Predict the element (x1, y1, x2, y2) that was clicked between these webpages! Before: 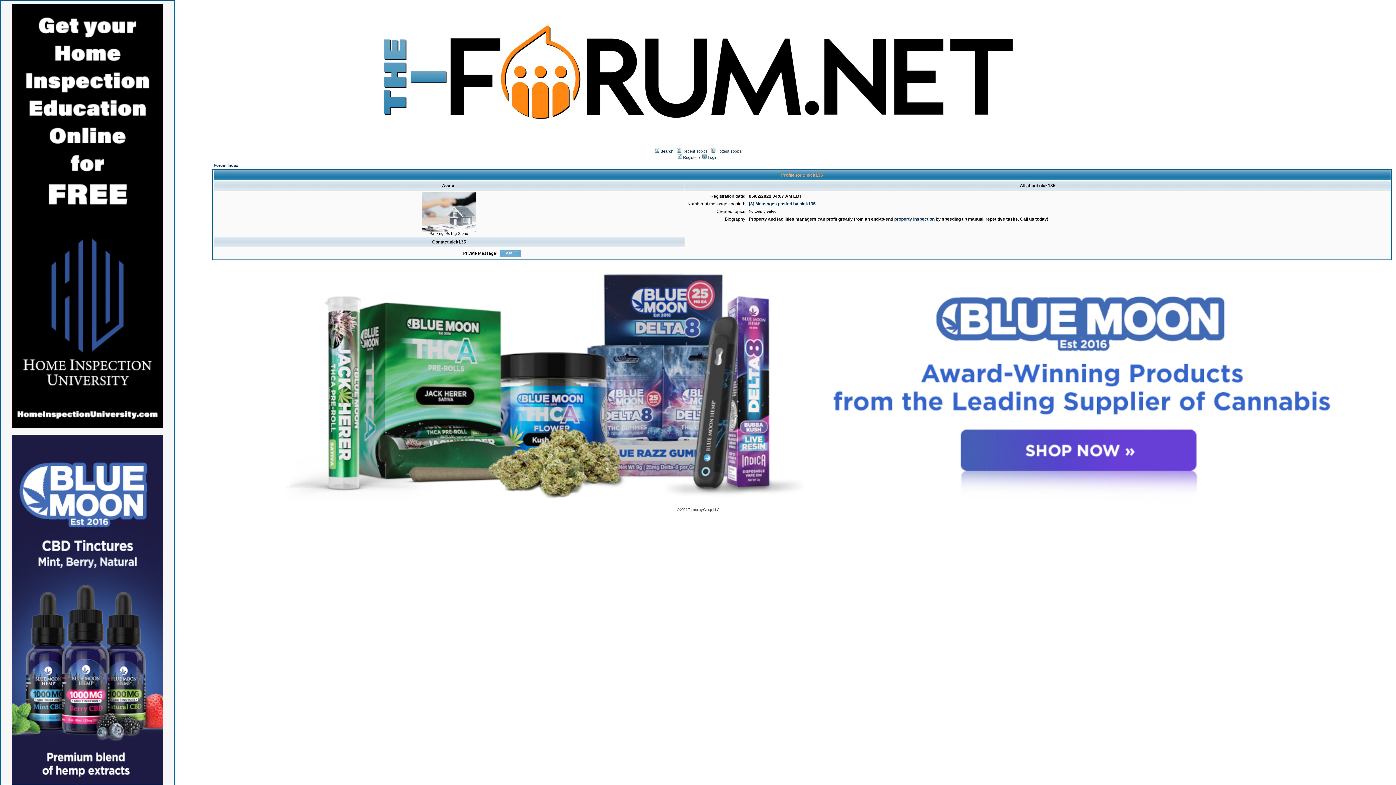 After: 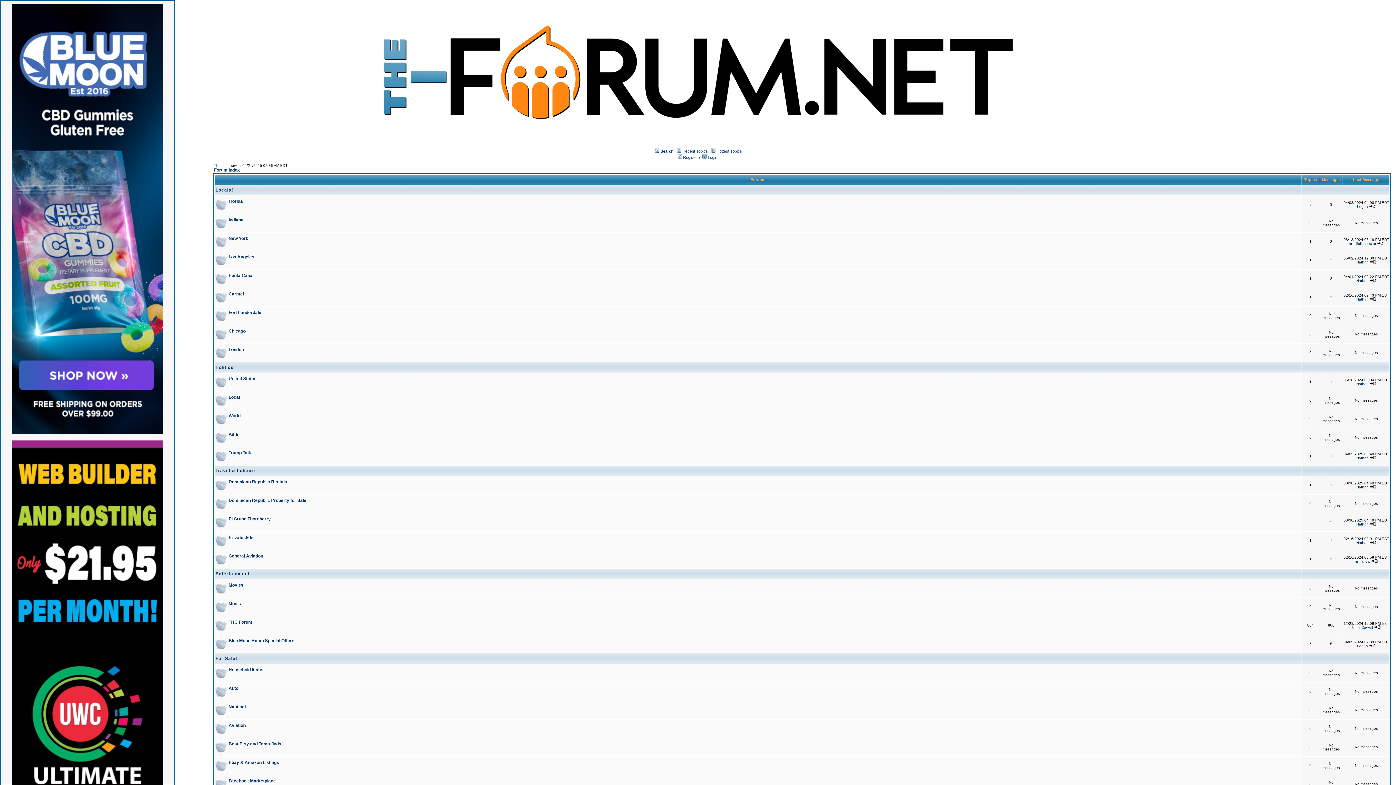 Action: bbox: (213, 163, 238, 167) label: Forum Index